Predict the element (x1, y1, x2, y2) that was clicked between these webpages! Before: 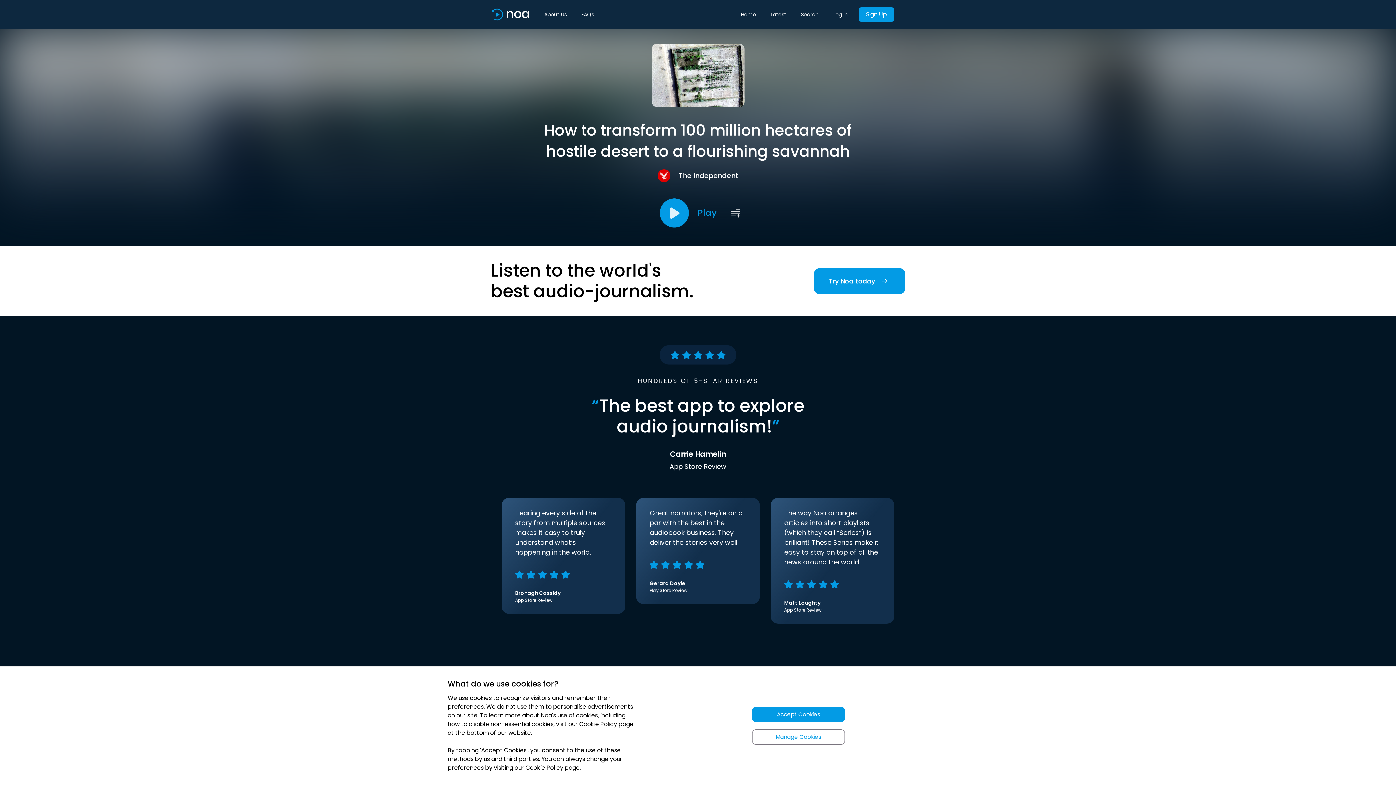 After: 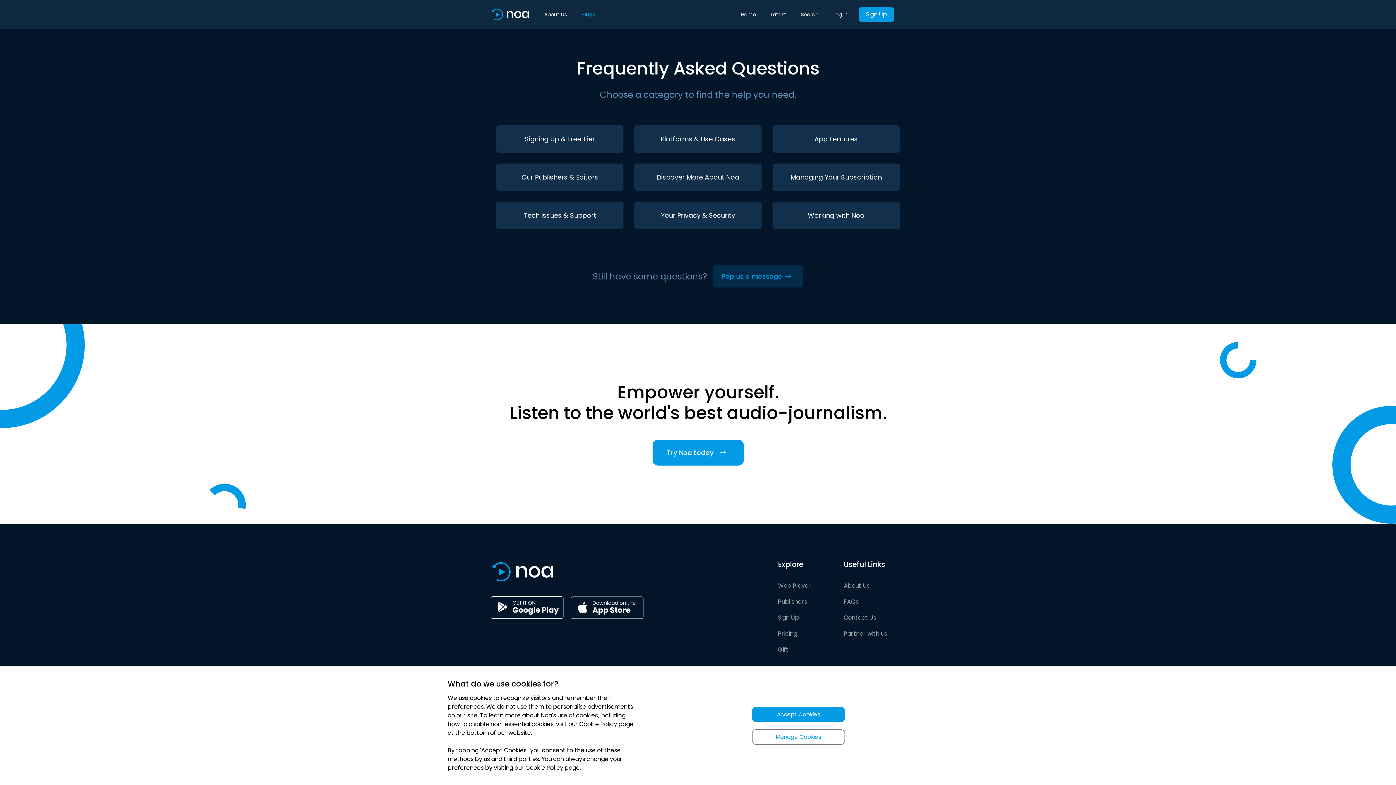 Action: bbox: (574, 10, 601, 18) label: FAQs